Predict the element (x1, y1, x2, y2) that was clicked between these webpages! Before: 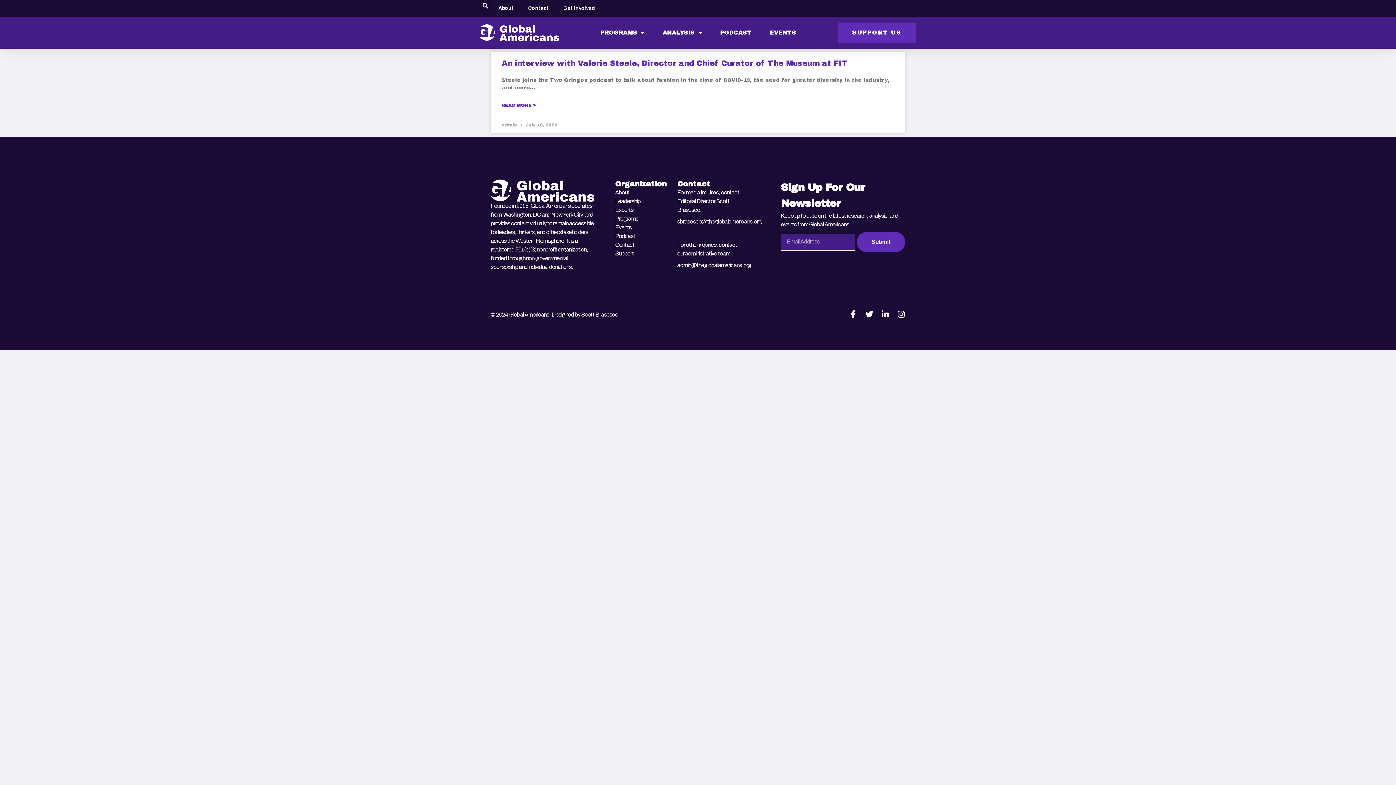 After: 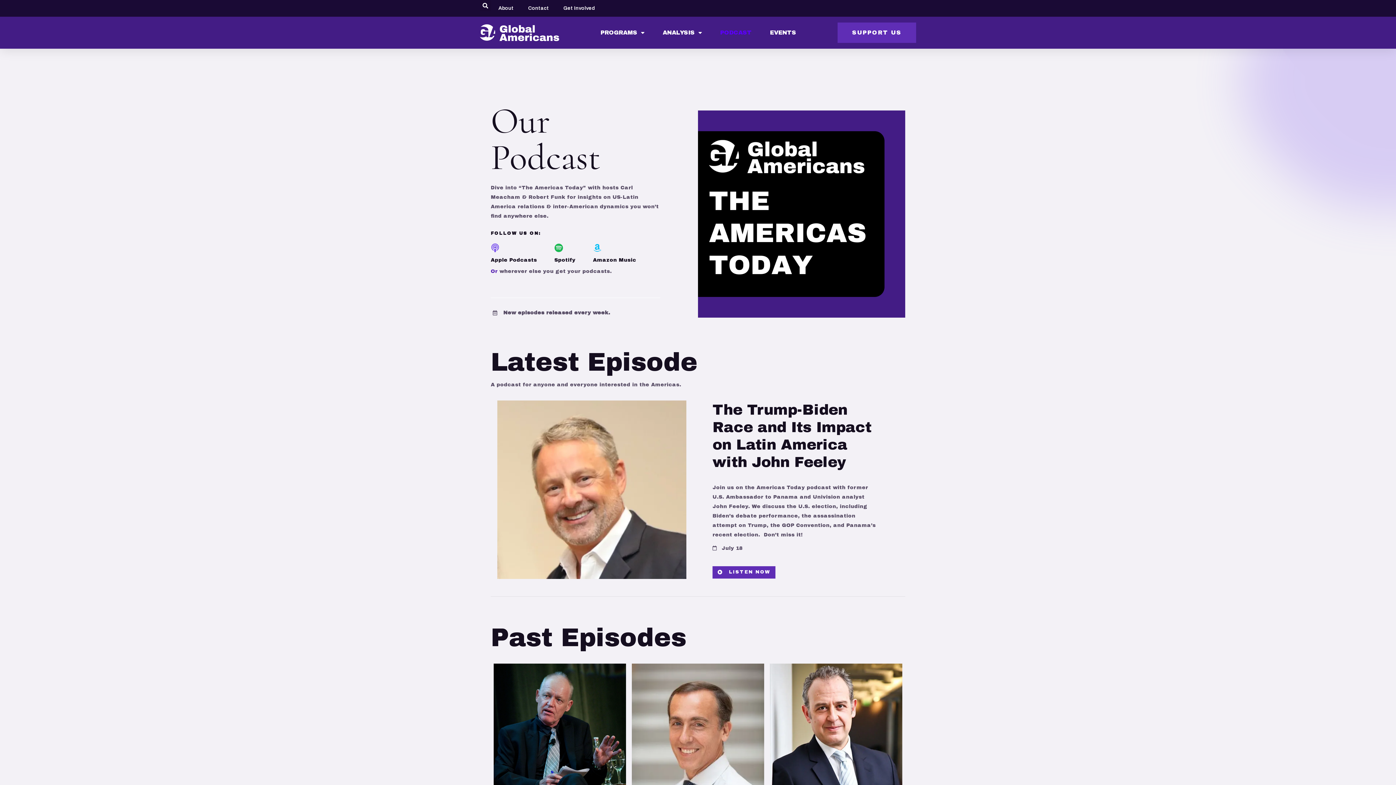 Action: bbox: (615, 232, 677, 240) label: Podcast